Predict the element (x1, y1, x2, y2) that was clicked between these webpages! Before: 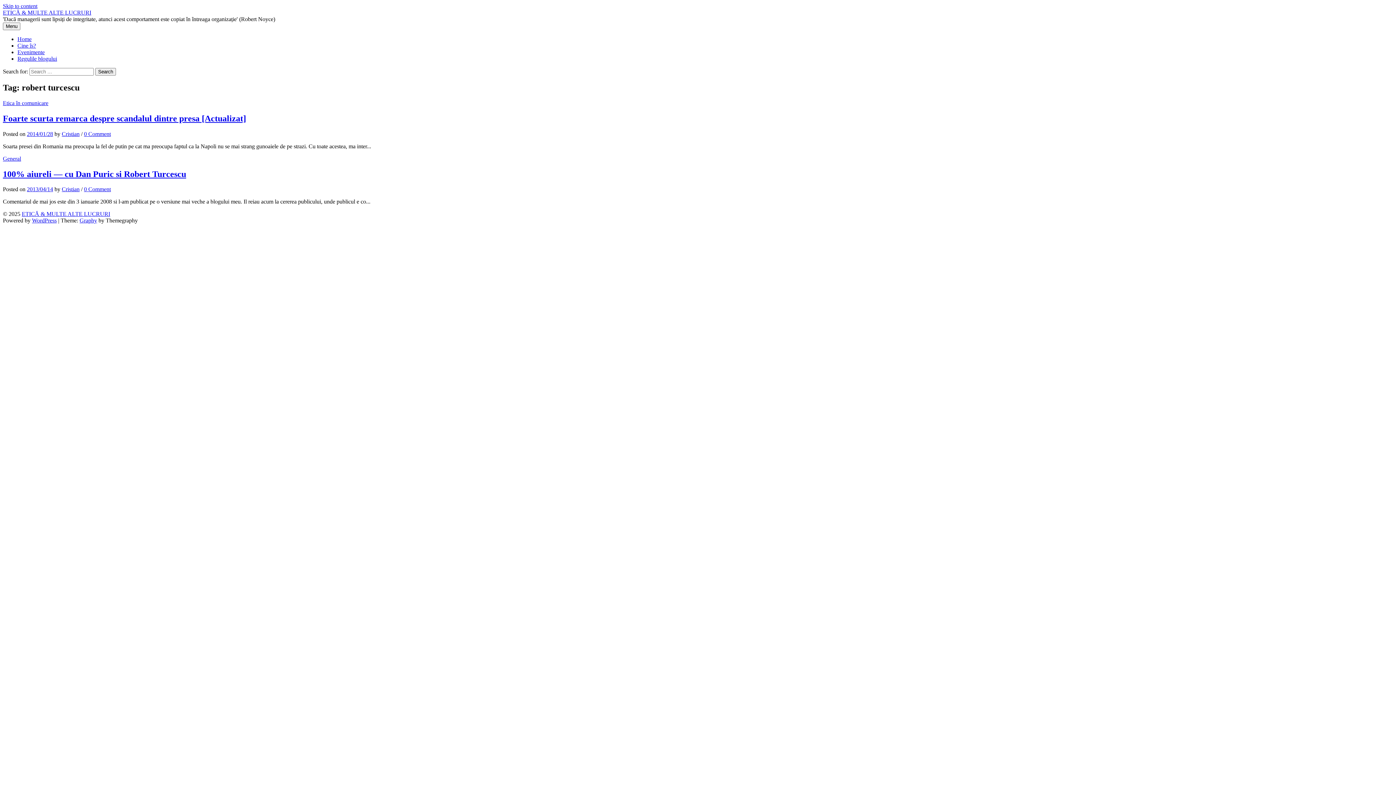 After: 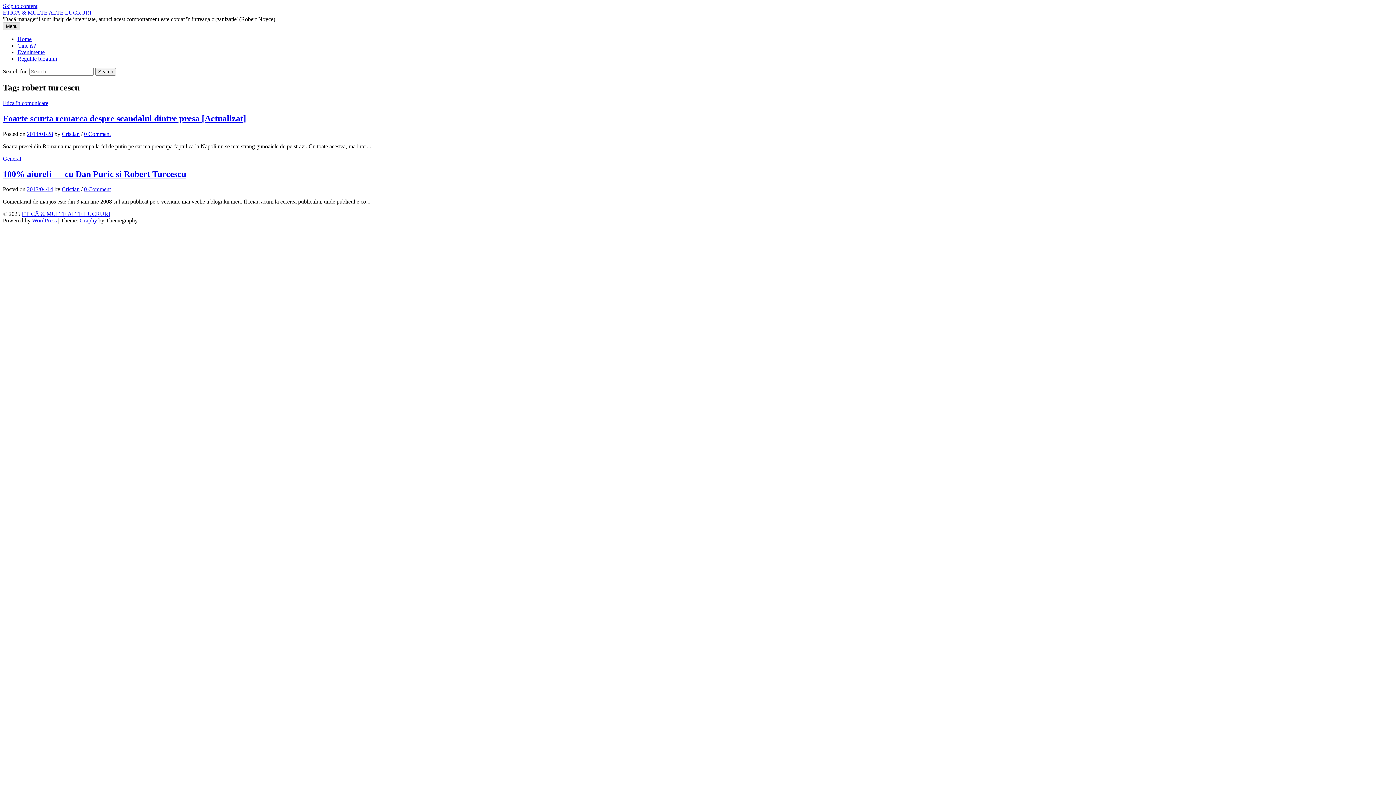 Action: label: Menu bbox: (2, 22, 20, 30)